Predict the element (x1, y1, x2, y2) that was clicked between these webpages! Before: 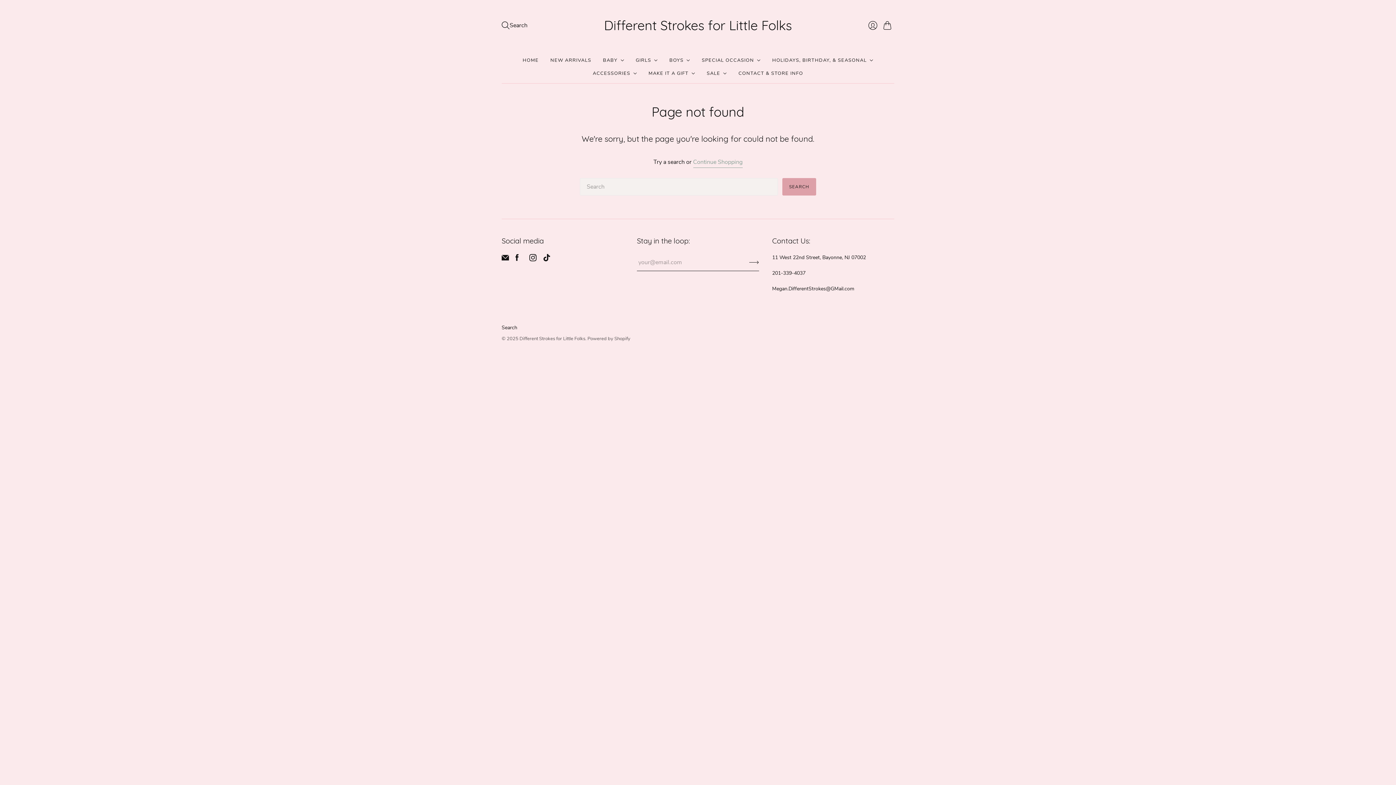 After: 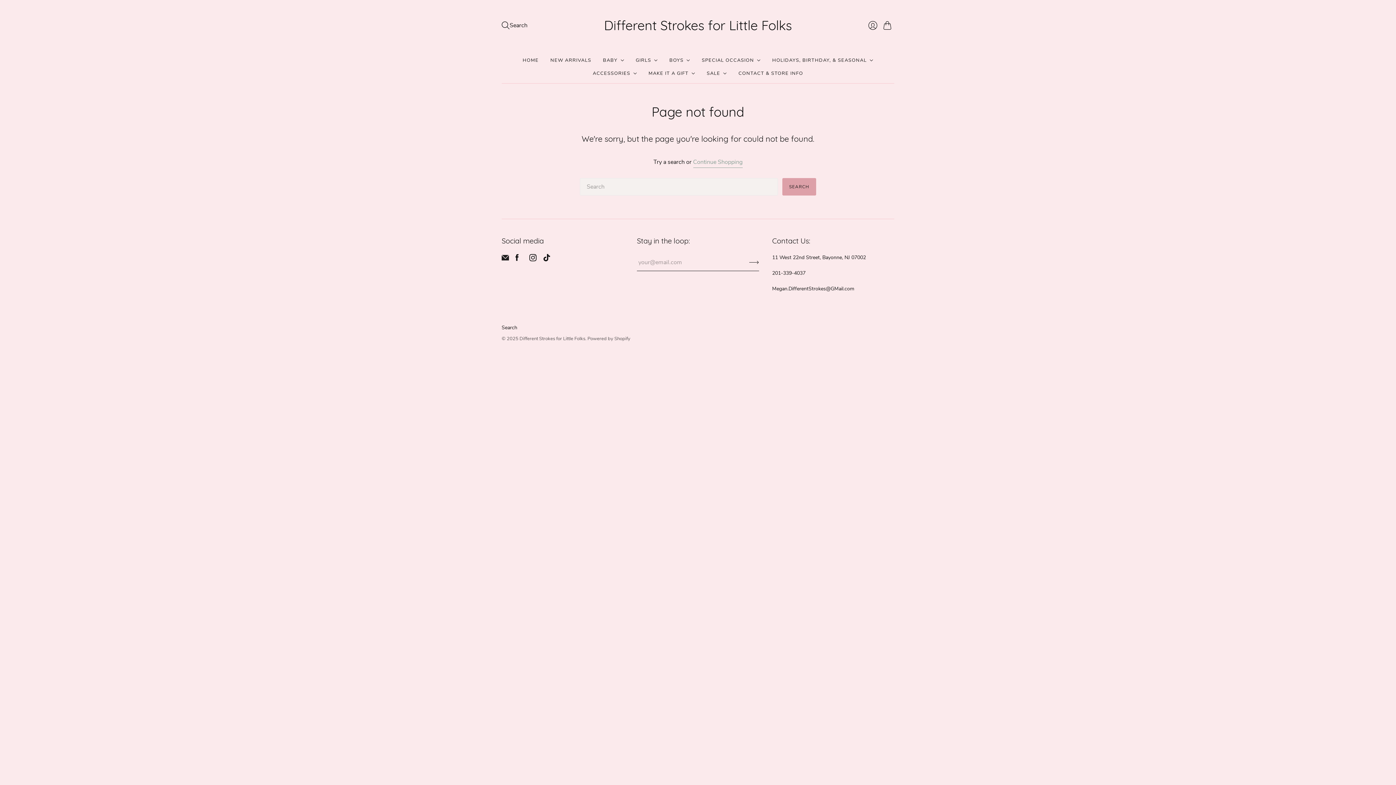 Action: bbox: (501, 255, 509, 263) label: email